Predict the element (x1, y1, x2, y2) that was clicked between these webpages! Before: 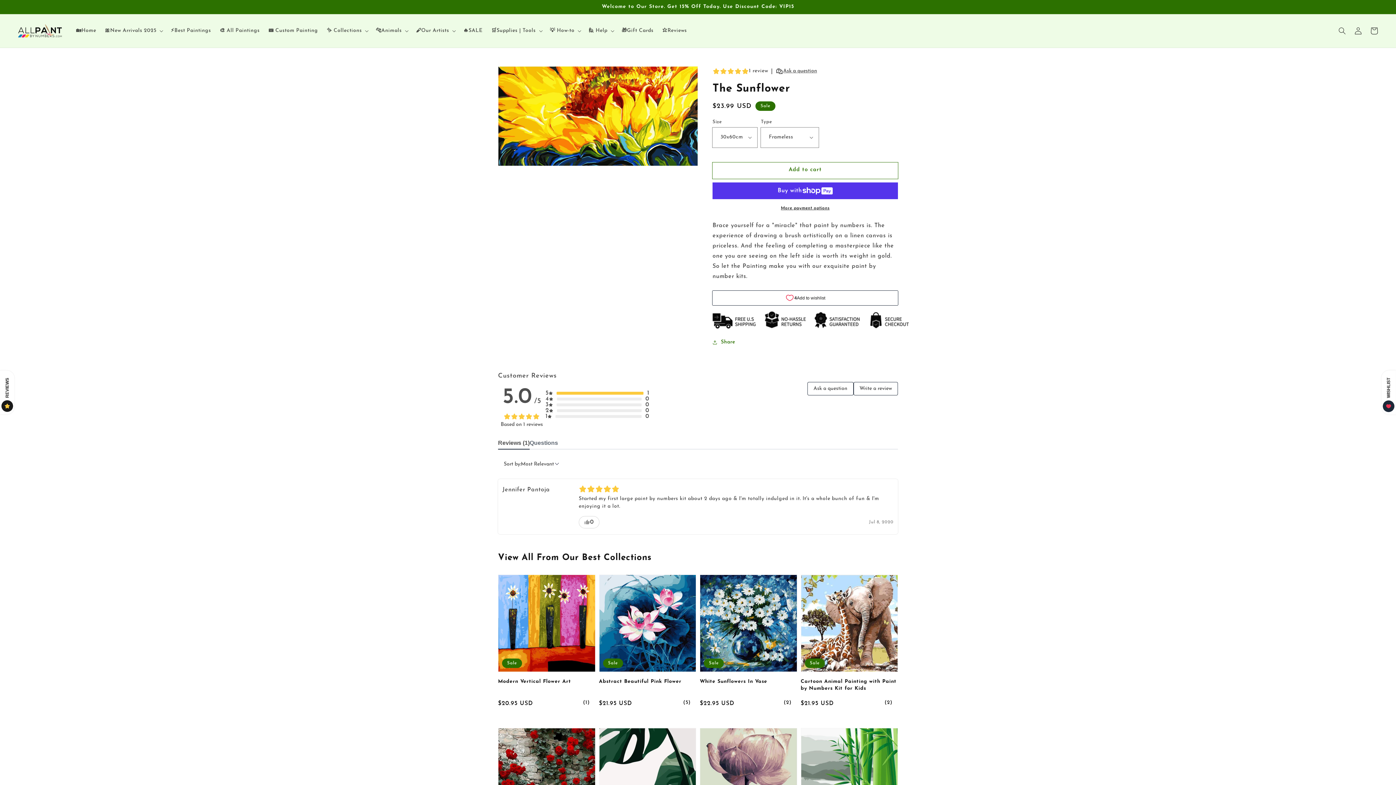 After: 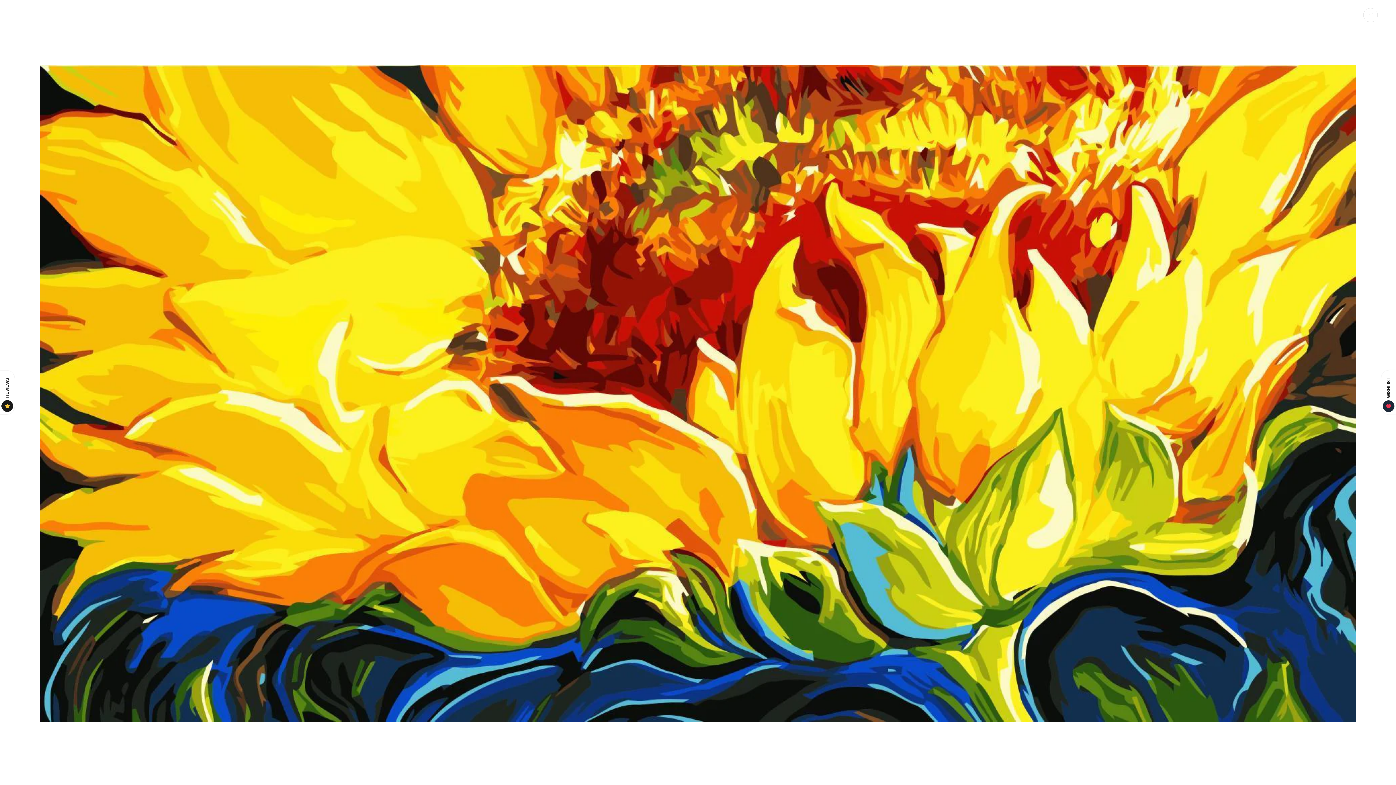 Action: bbox: (498, 66, 697, 165) label: Open media 1 in gallery view